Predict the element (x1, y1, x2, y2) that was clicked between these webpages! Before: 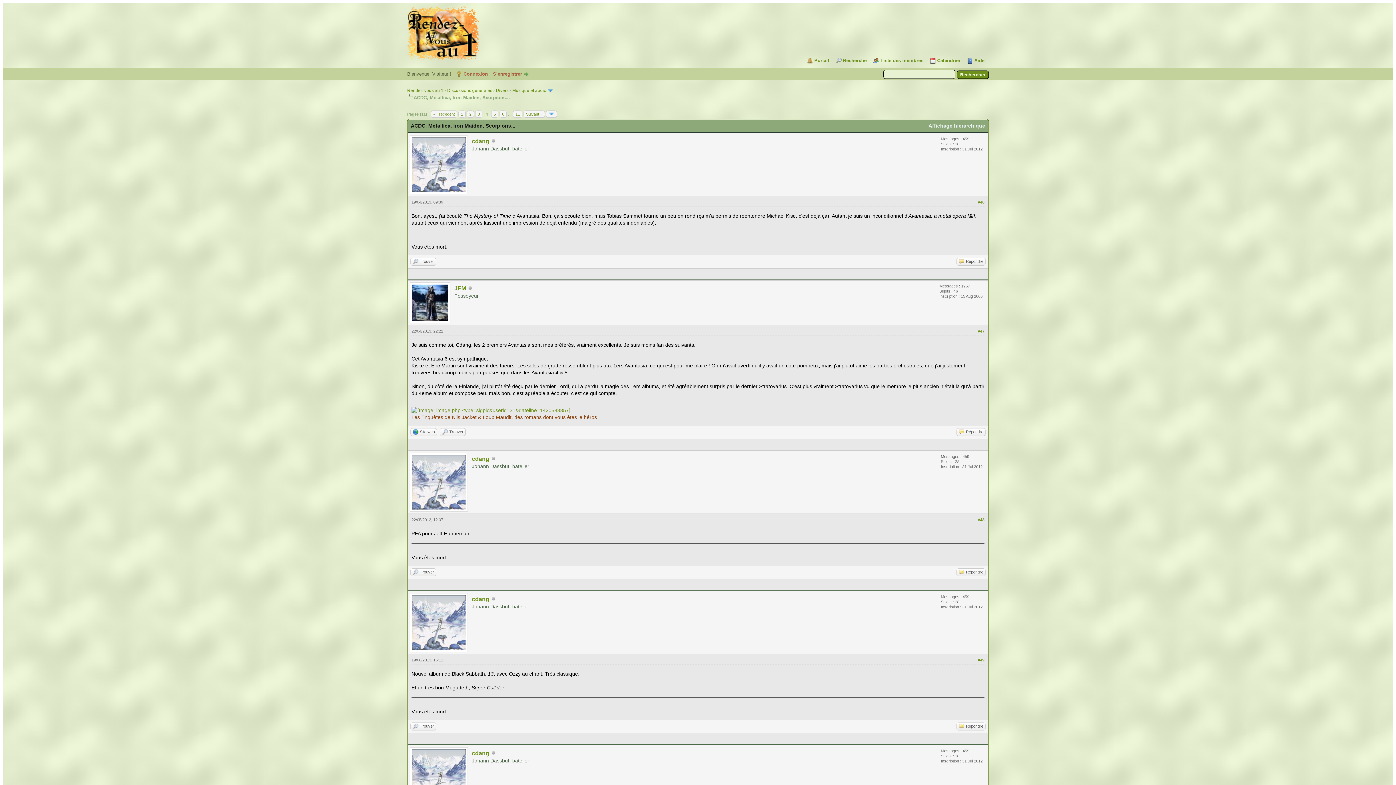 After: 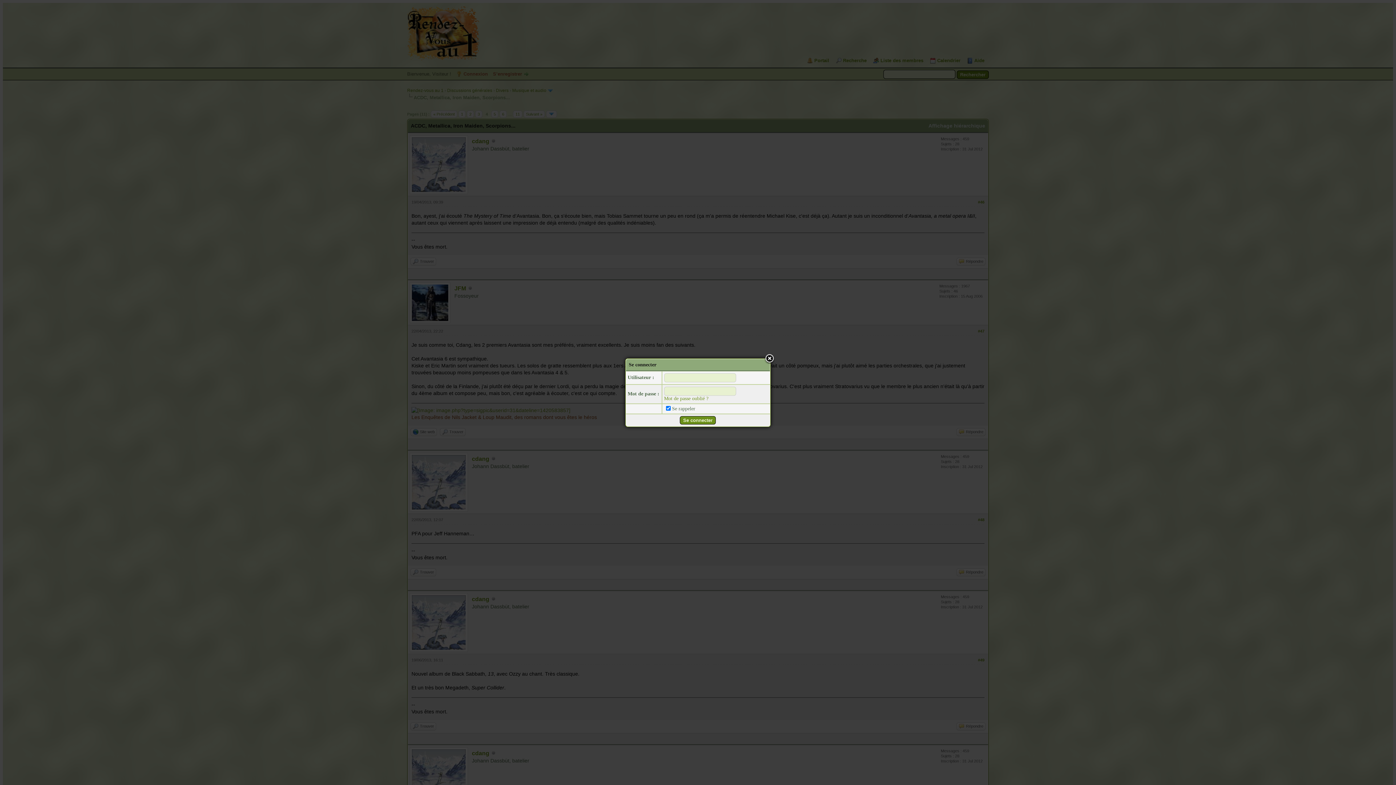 Action: label: Connexion bbox: (456, 71, 488, 76)